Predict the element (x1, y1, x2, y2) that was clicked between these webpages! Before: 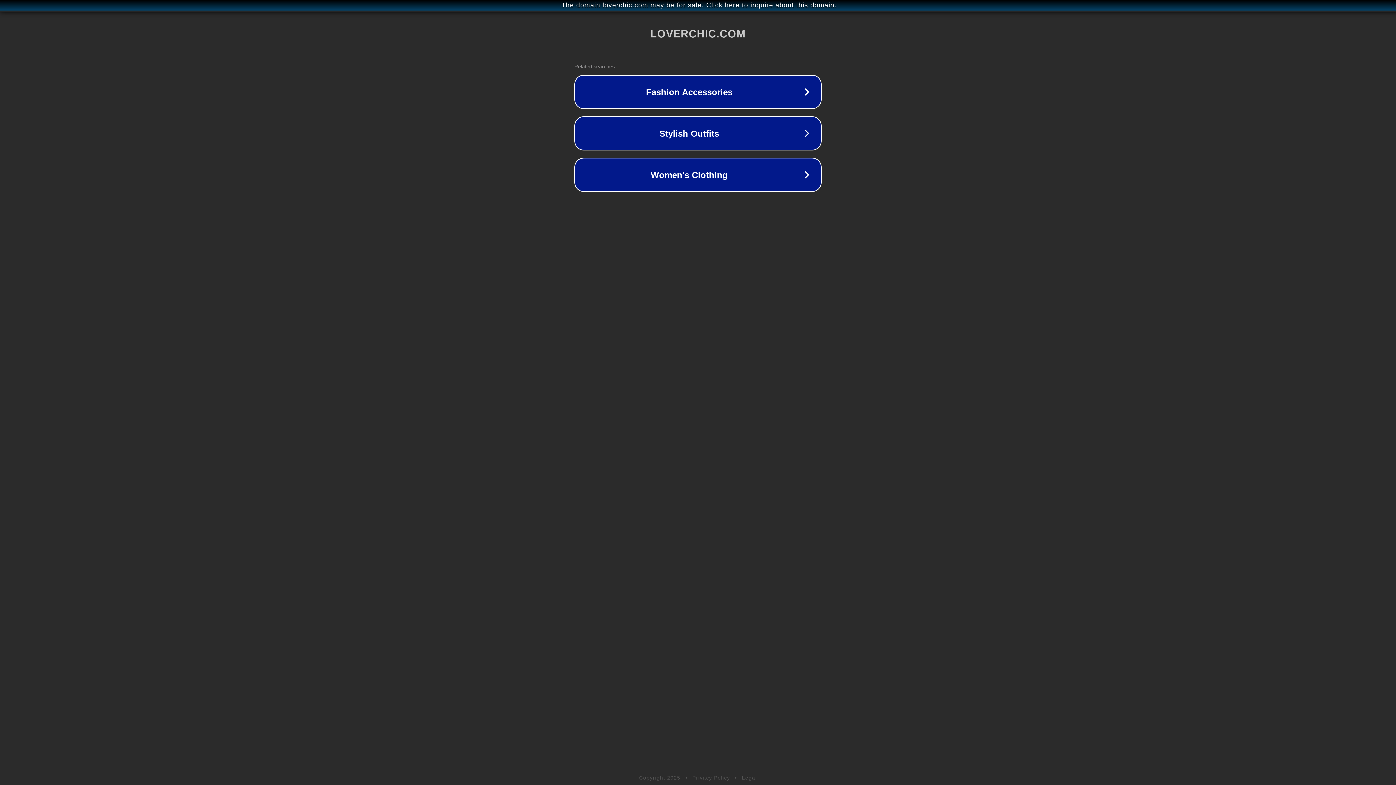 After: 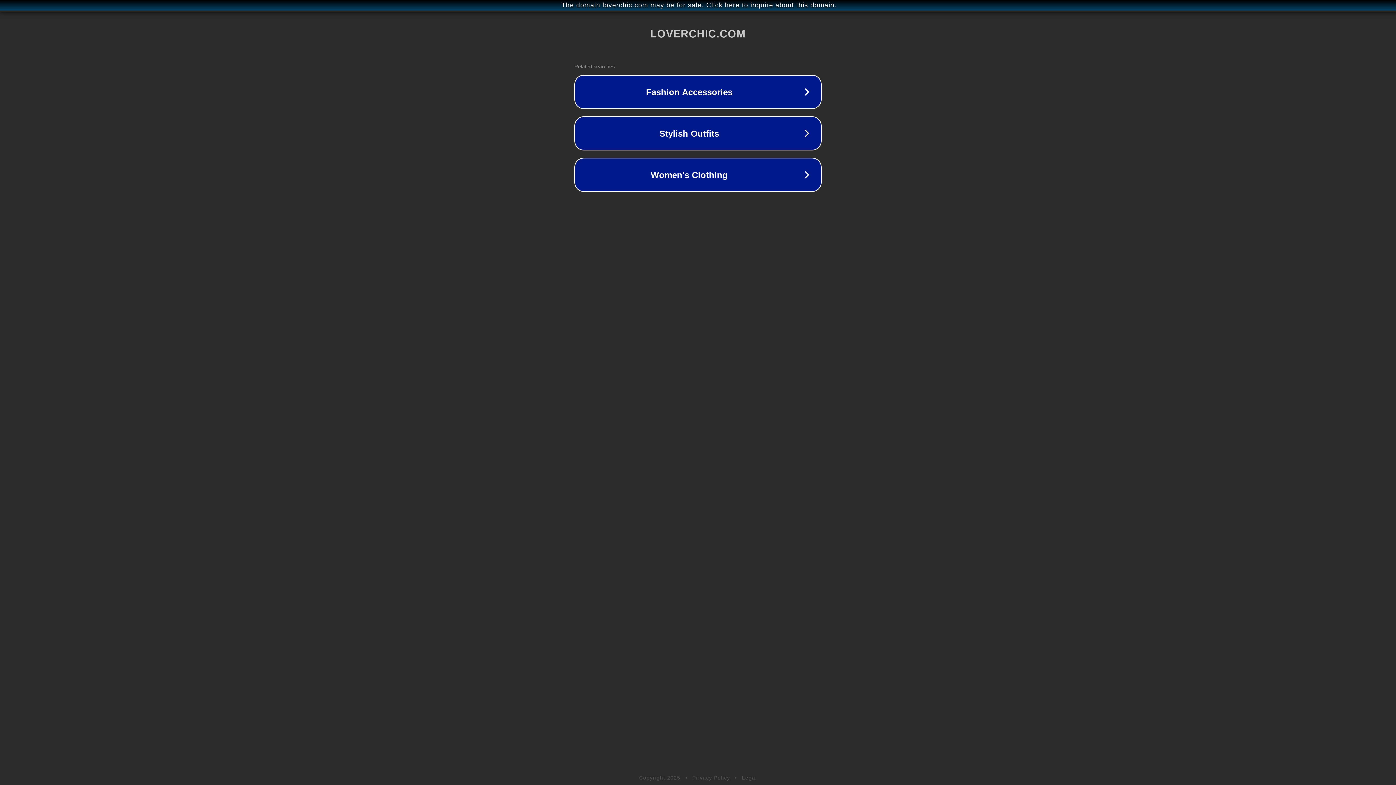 Action: bbox: (742, 775, 757, 781) label: Legal